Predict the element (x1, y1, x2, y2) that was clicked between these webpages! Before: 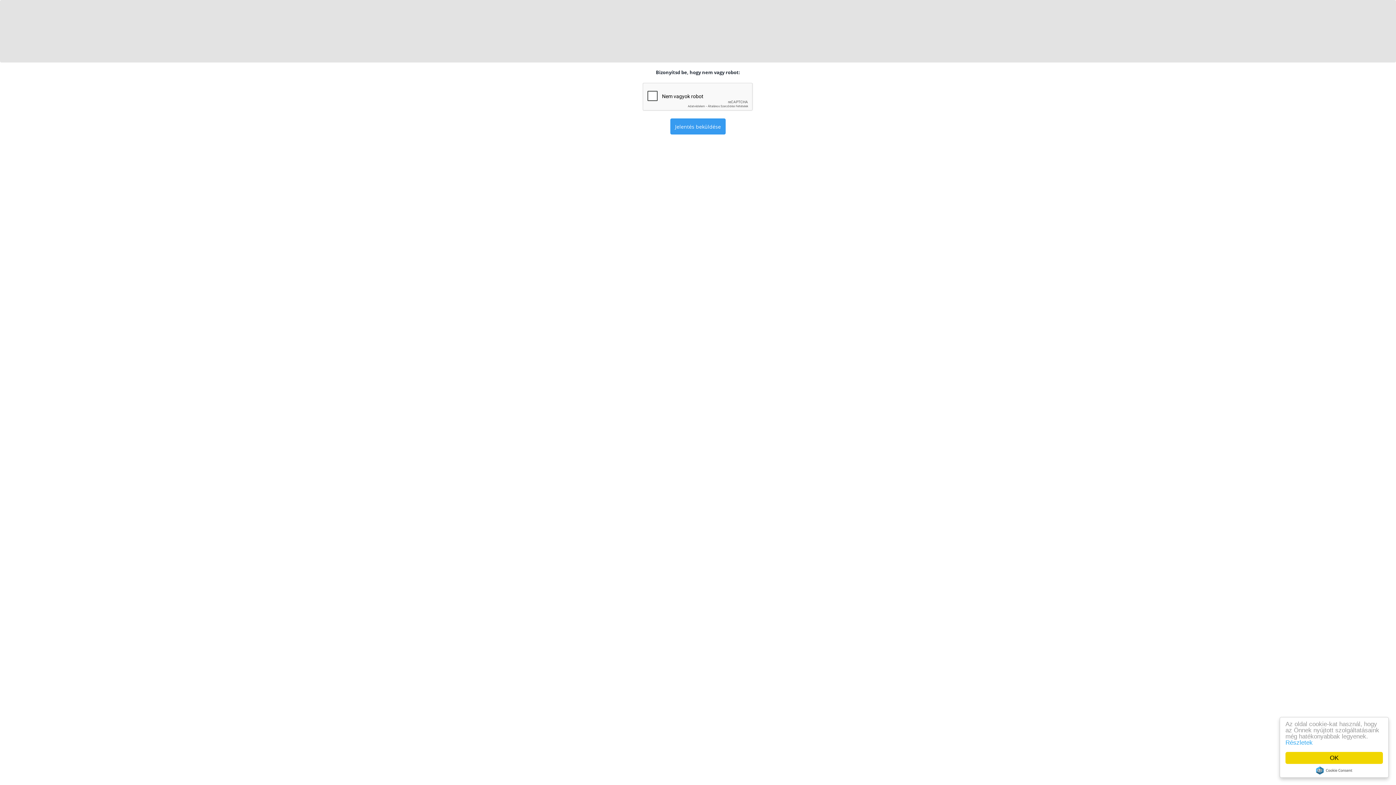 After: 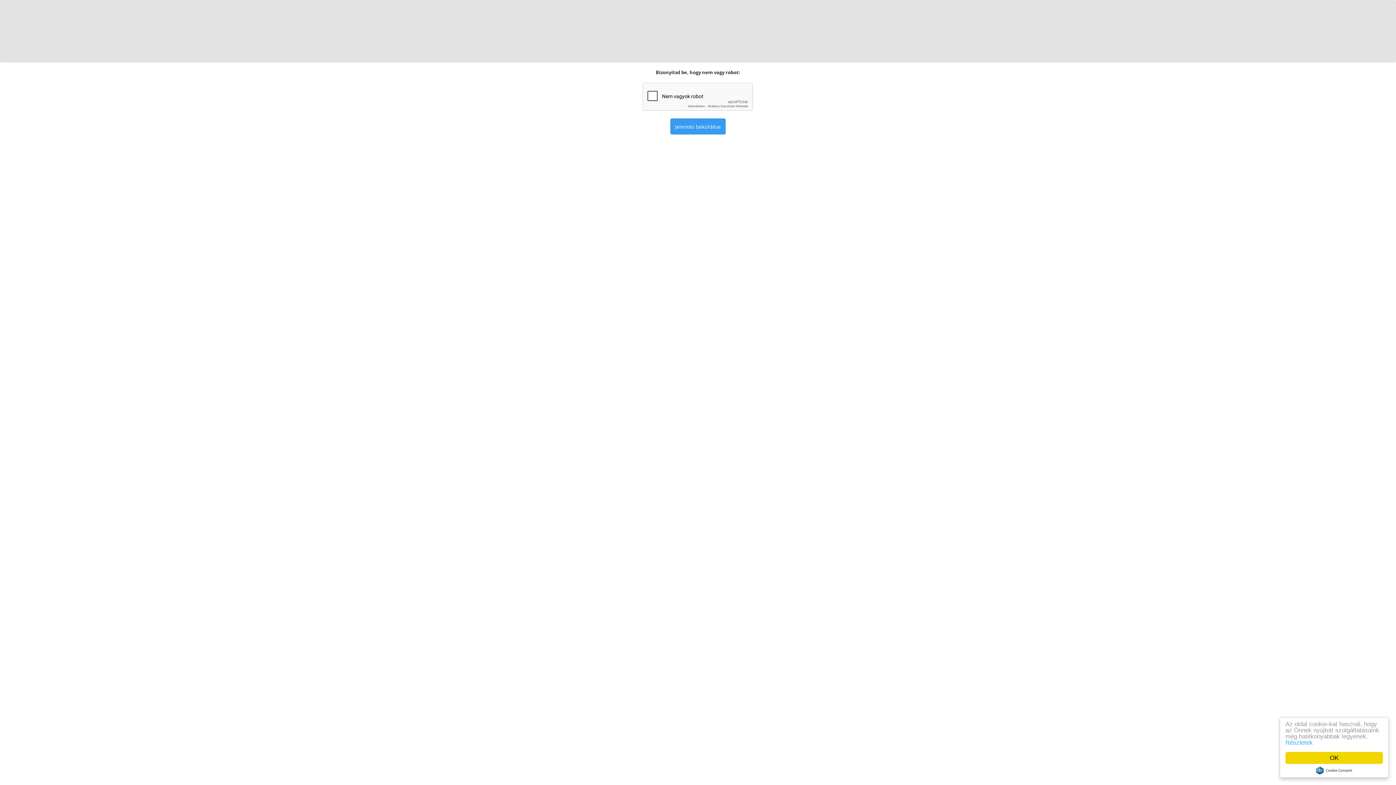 Action: bbox: (1316, 766, 1352, 774) label: Cookie Consent plugin for the EU cookie law